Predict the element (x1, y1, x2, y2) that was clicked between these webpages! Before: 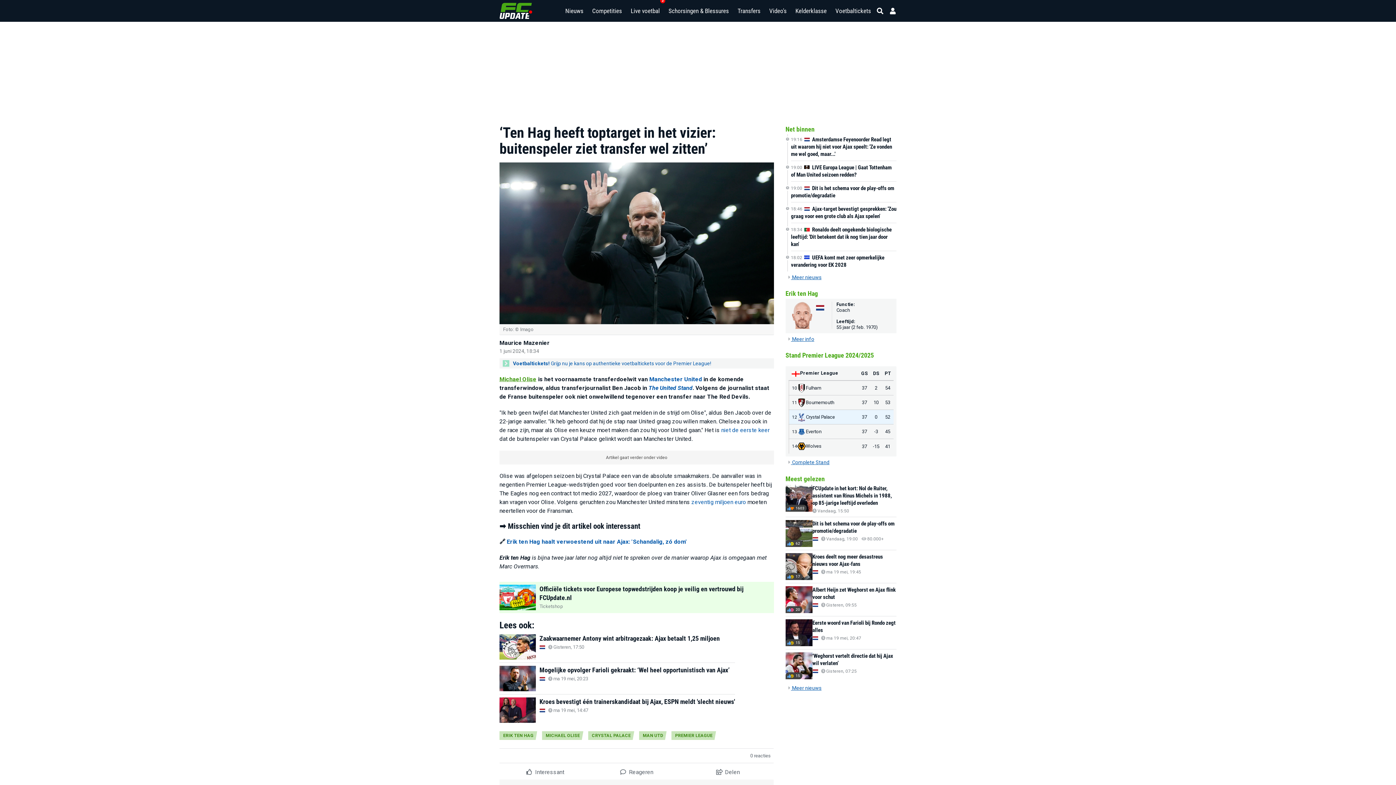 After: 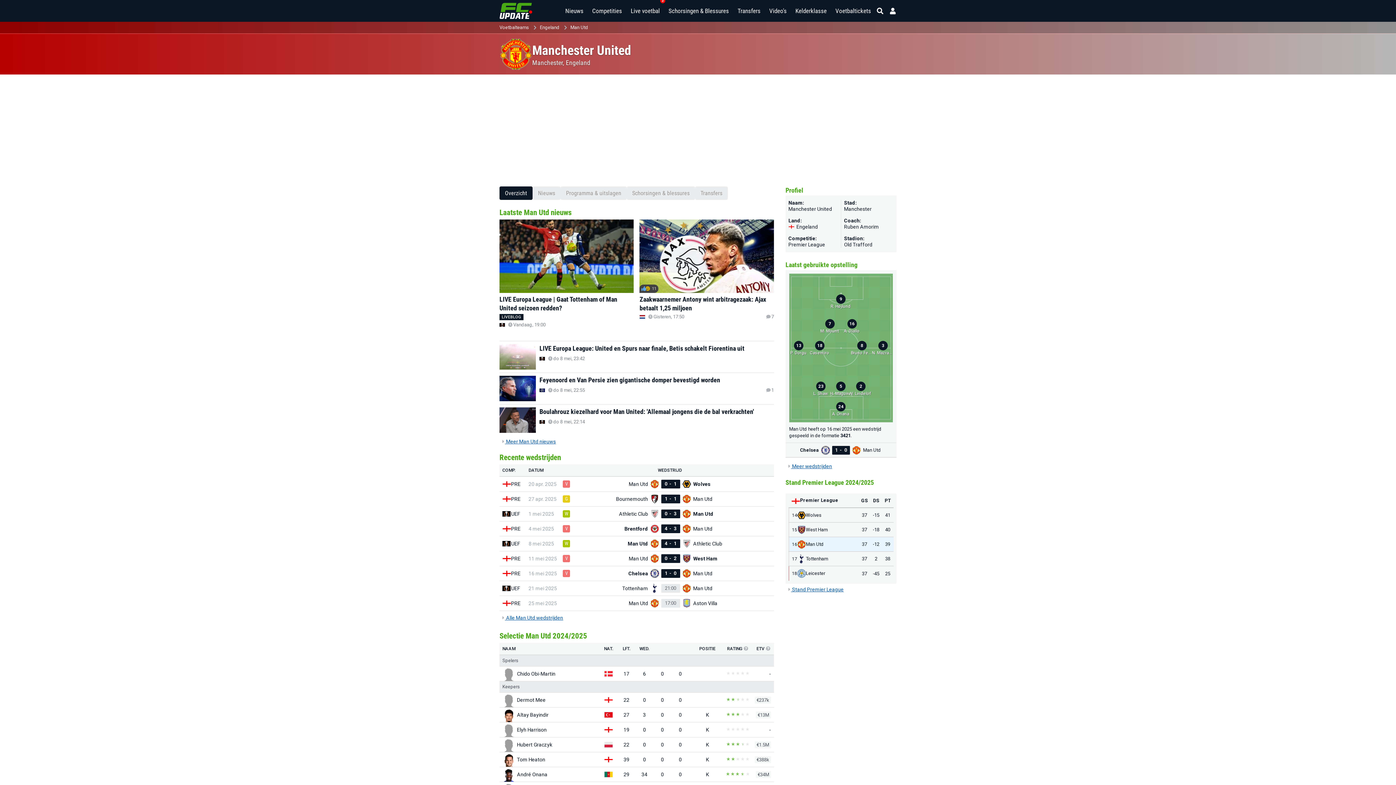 Action: label: MAN UTD bbox: (639, 731, 670, 741)